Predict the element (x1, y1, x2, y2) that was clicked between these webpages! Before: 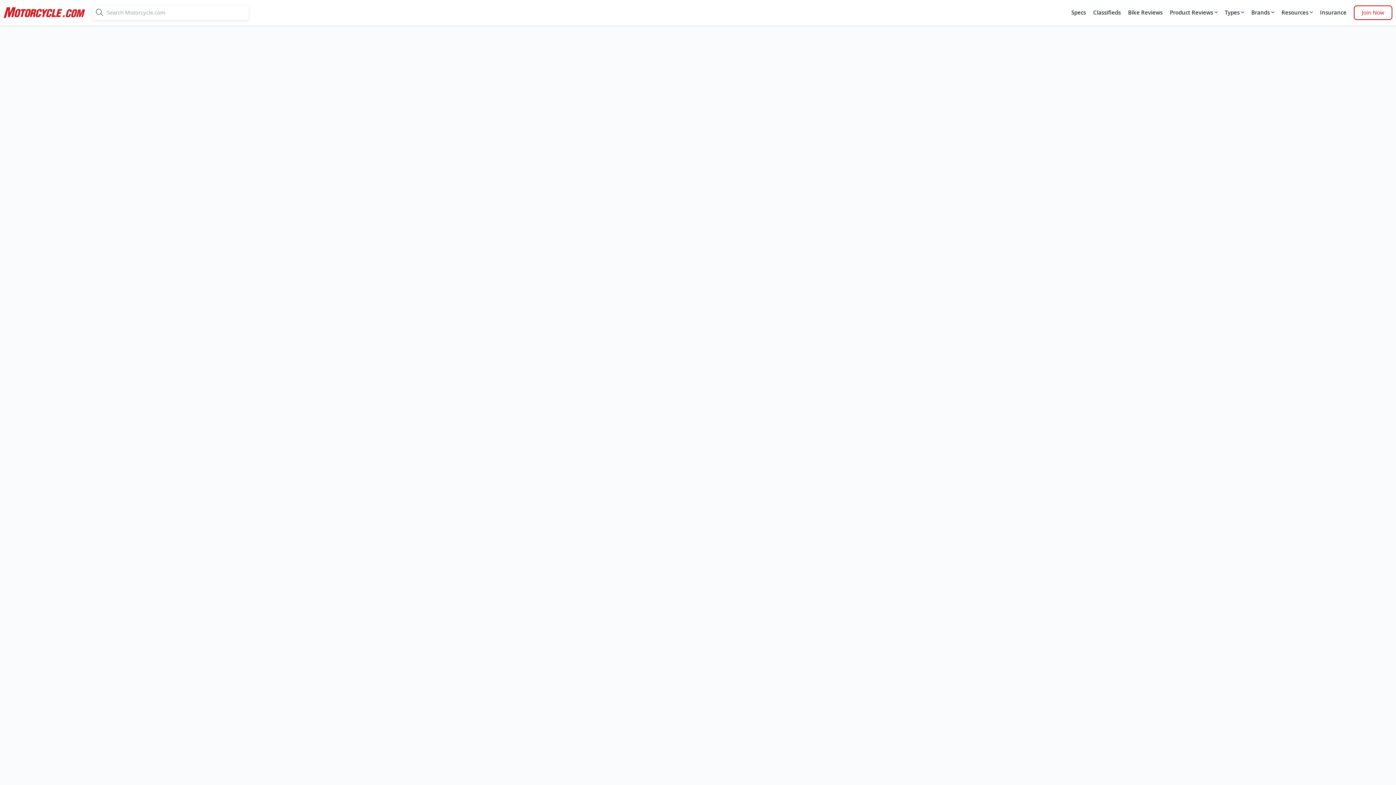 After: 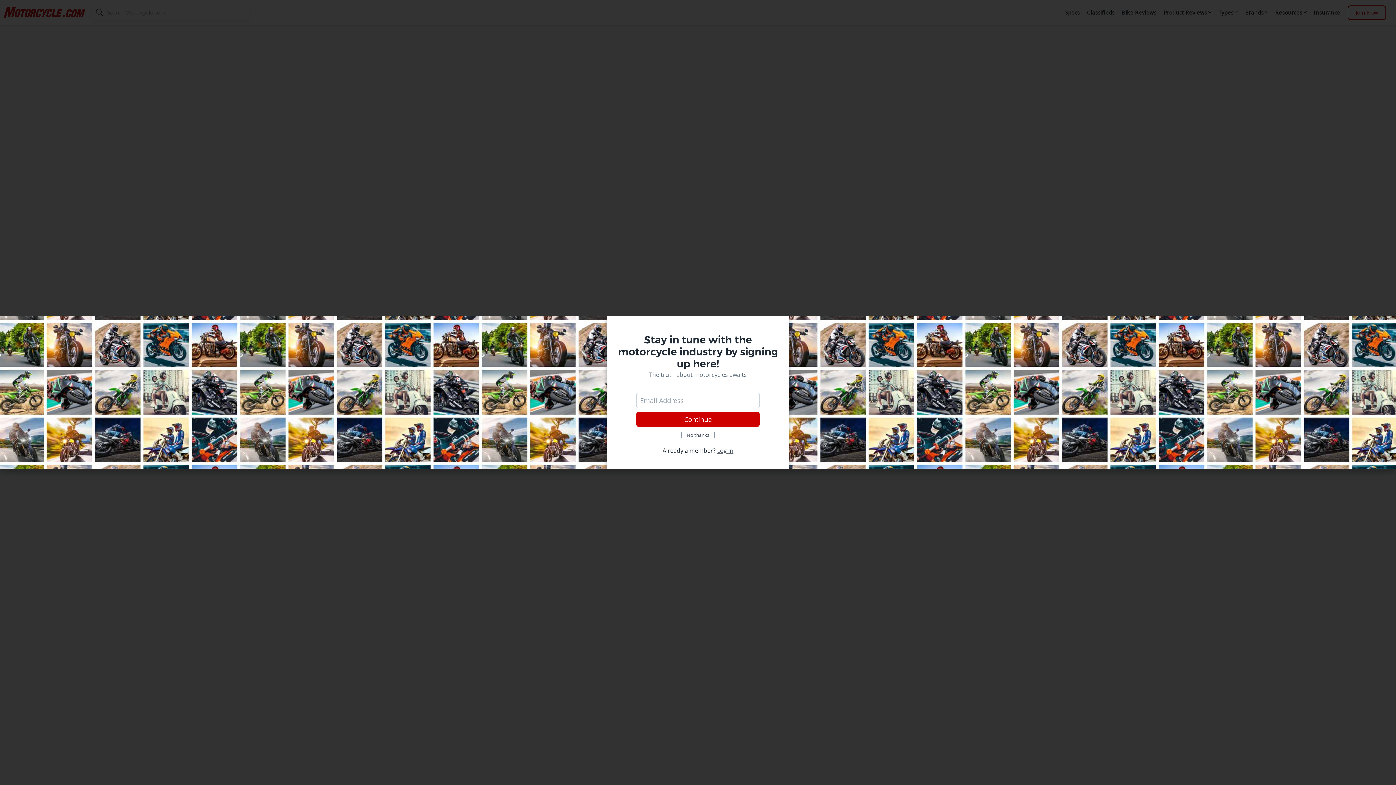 Action: label: Join Now bbox: (1354, 5, 1392, 20)